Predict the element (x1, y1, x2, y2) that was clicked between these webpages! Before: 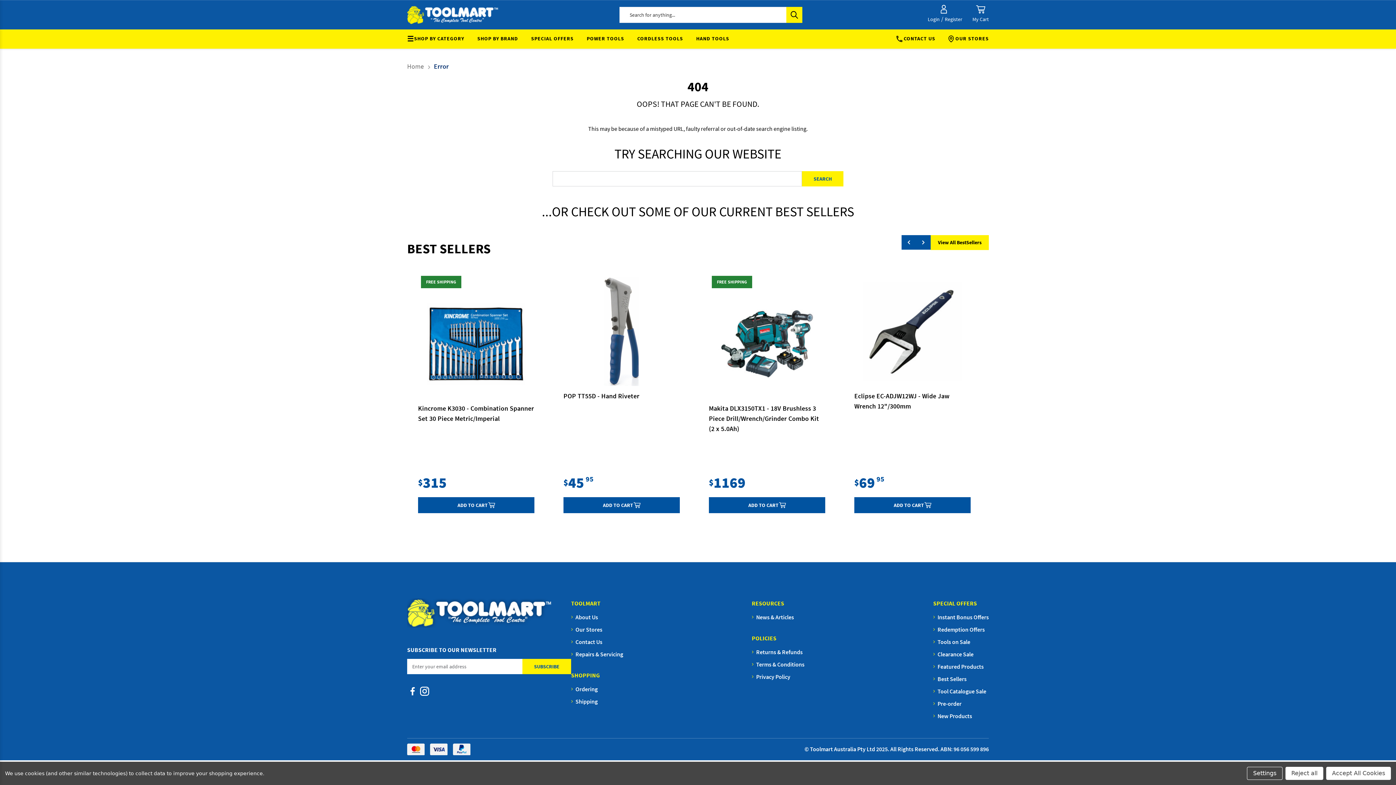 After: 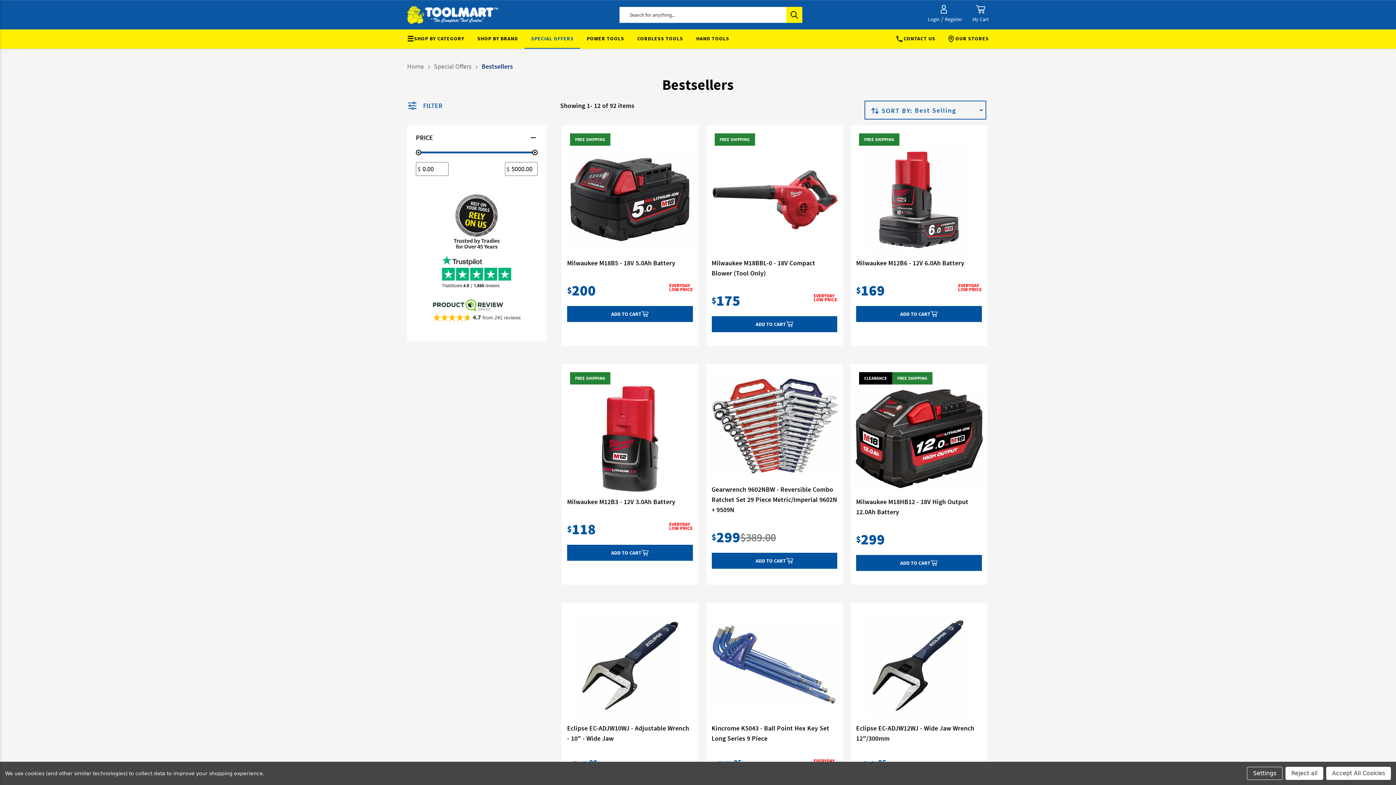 Action: label: Best Sellers bbox: (933, 674, 989, 683)